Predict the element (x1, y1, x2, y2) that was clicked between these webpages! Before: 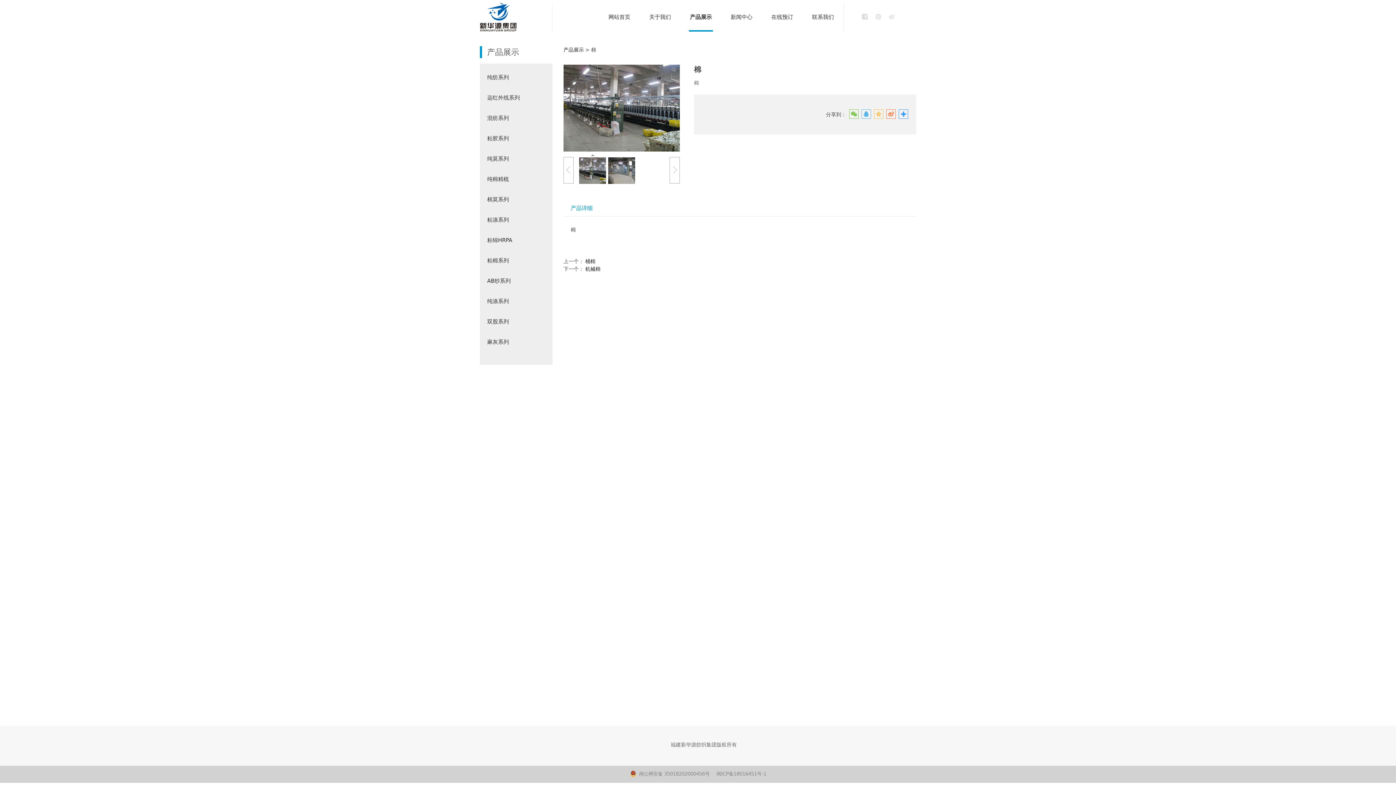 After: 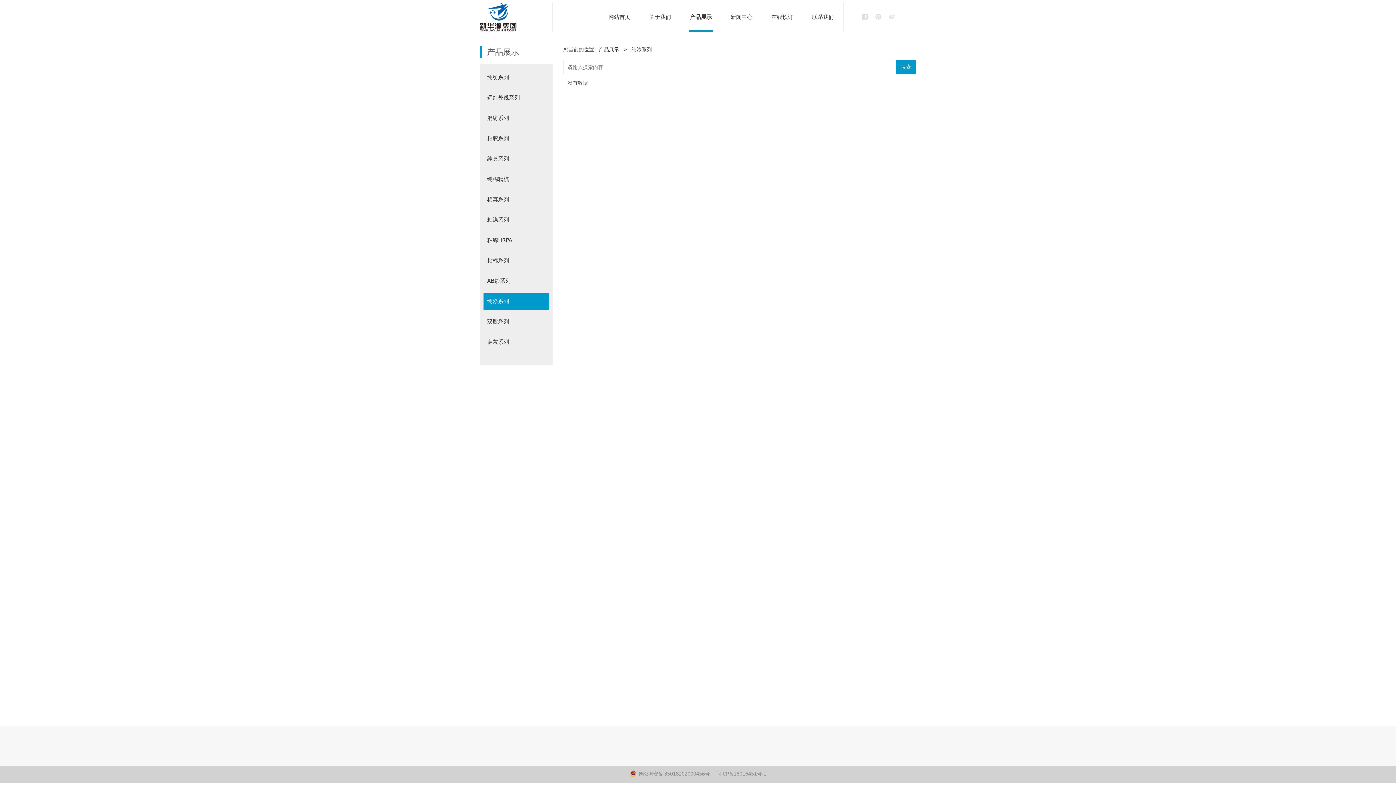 Action: label: 纯涤系列 bbox: (483, 293, 549, 309)